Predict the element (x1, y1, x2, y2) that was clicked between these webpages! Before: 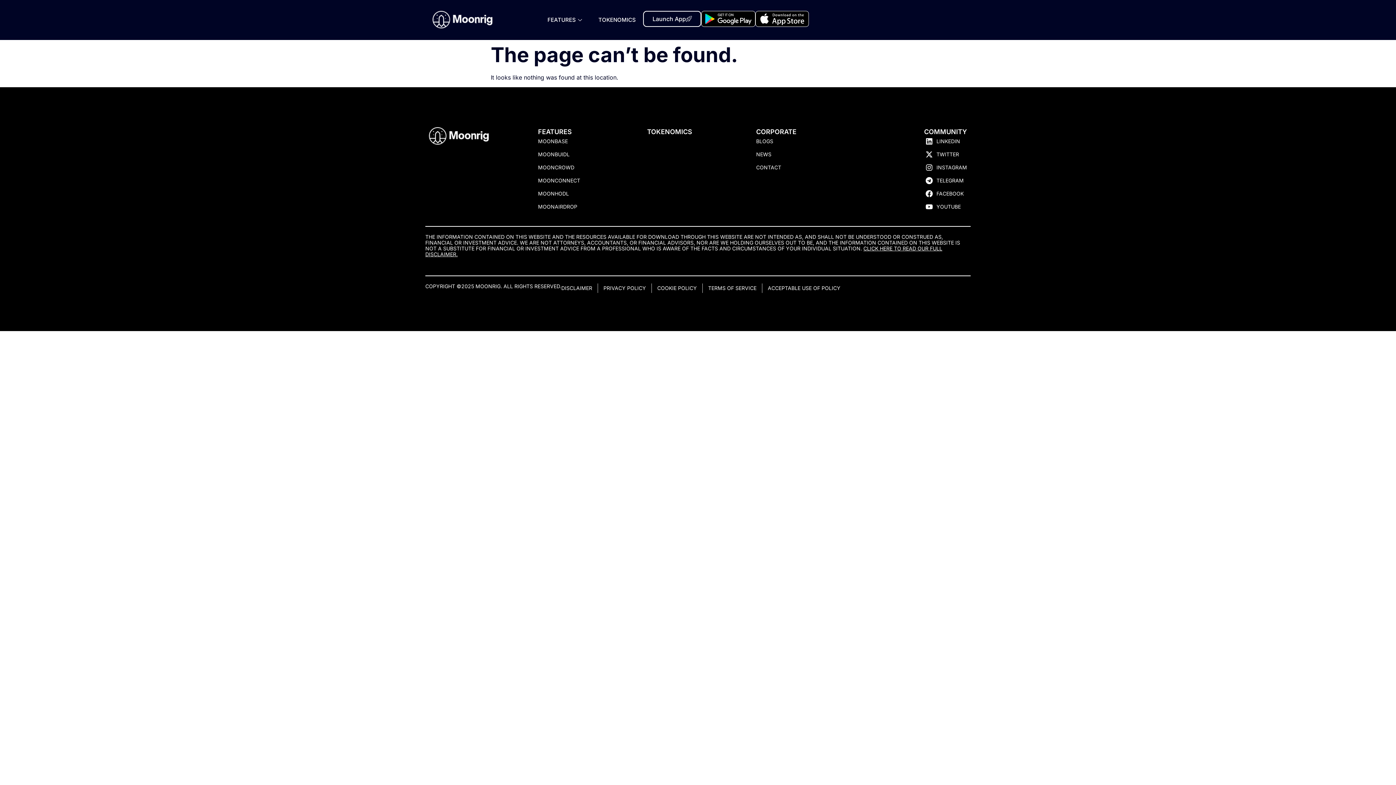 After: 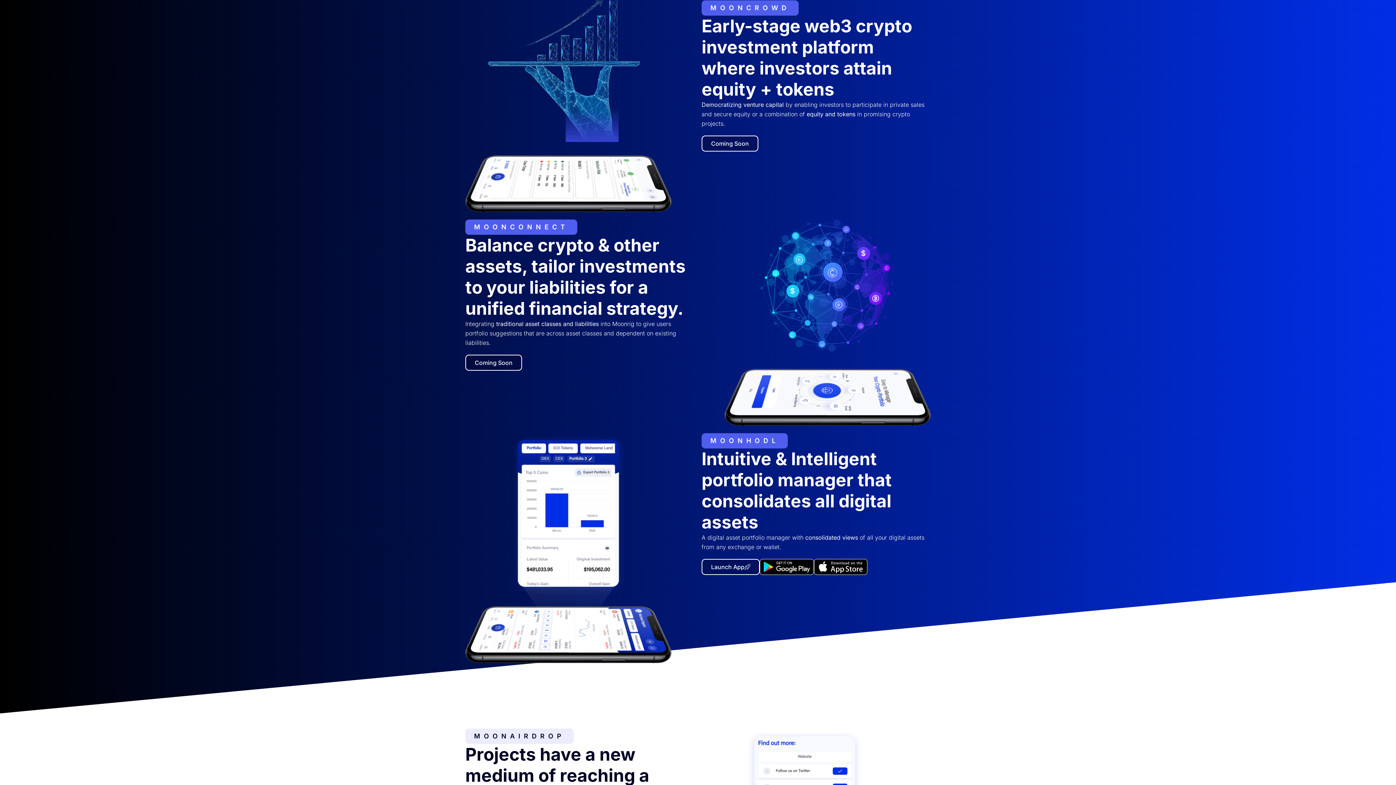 Action: label: MOONCROWD bbox: (538, 163, 640, 172)